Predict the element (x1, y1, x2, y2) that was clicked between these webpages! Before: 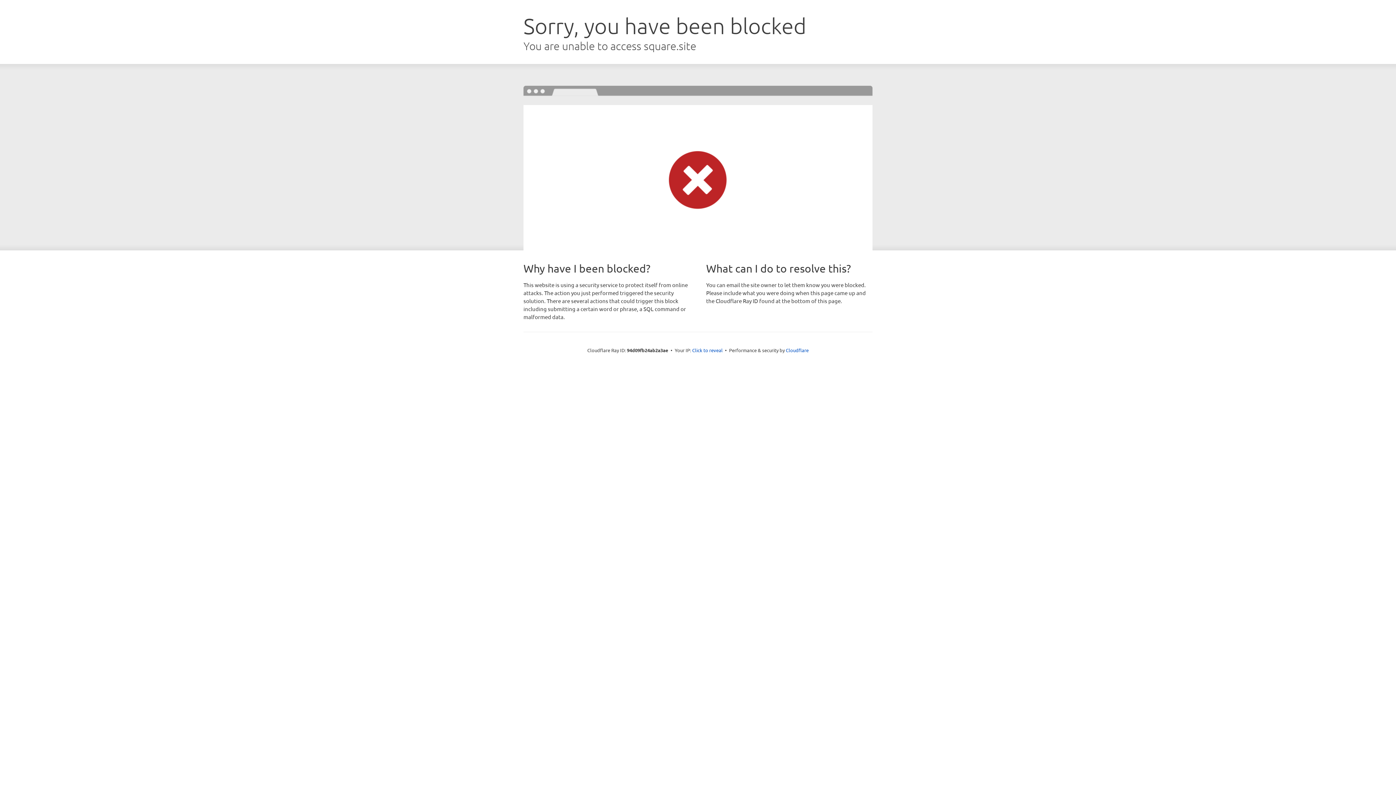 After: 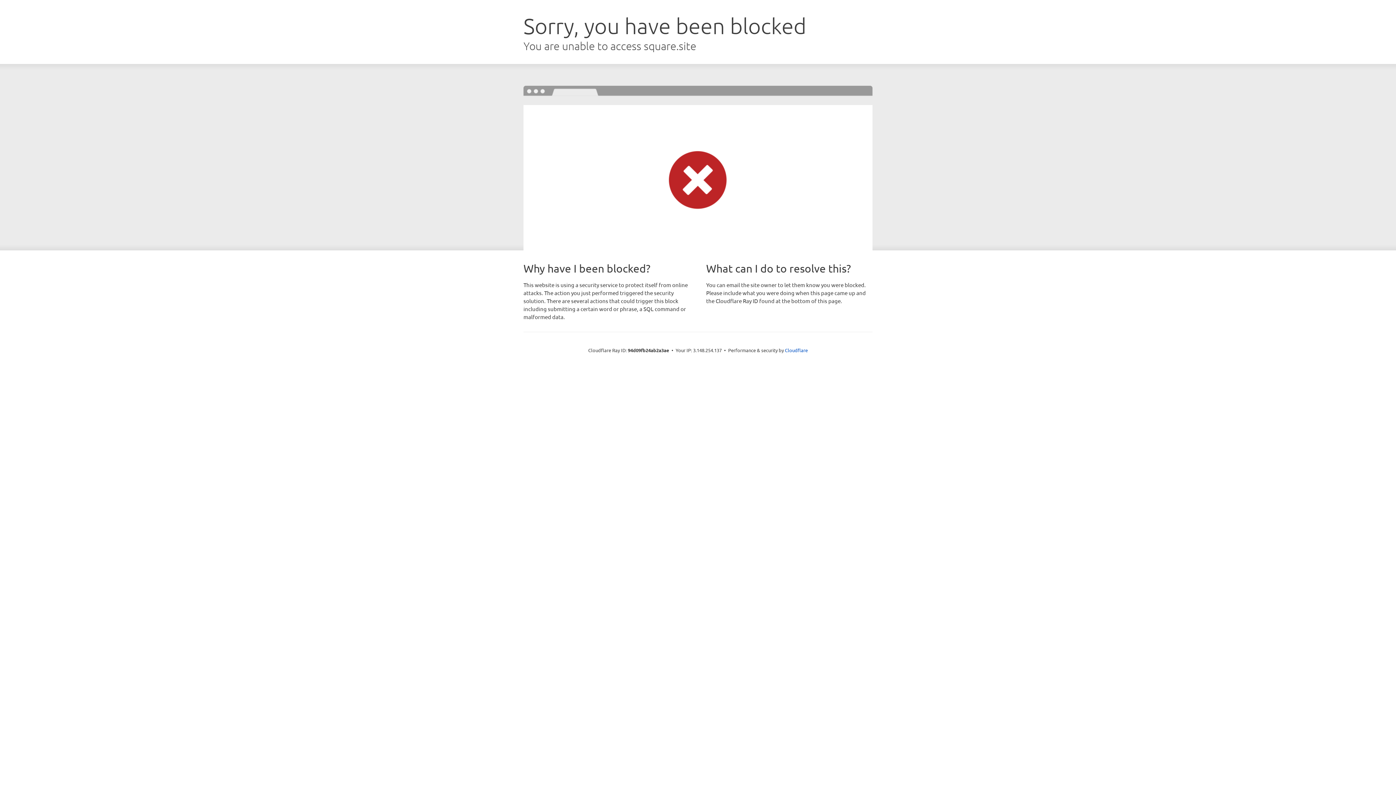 Action: bbox: (692, 346, 722, 353) label: Click to reveal